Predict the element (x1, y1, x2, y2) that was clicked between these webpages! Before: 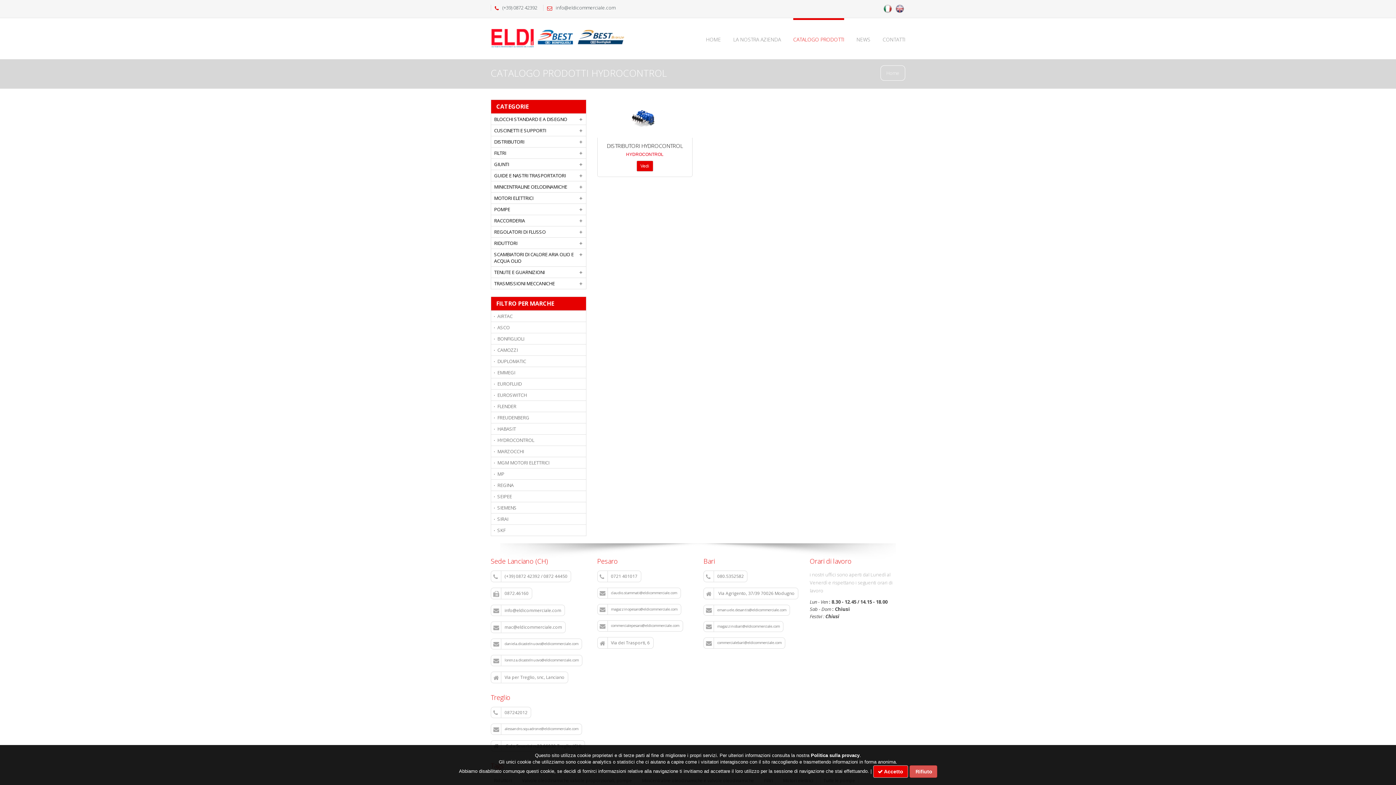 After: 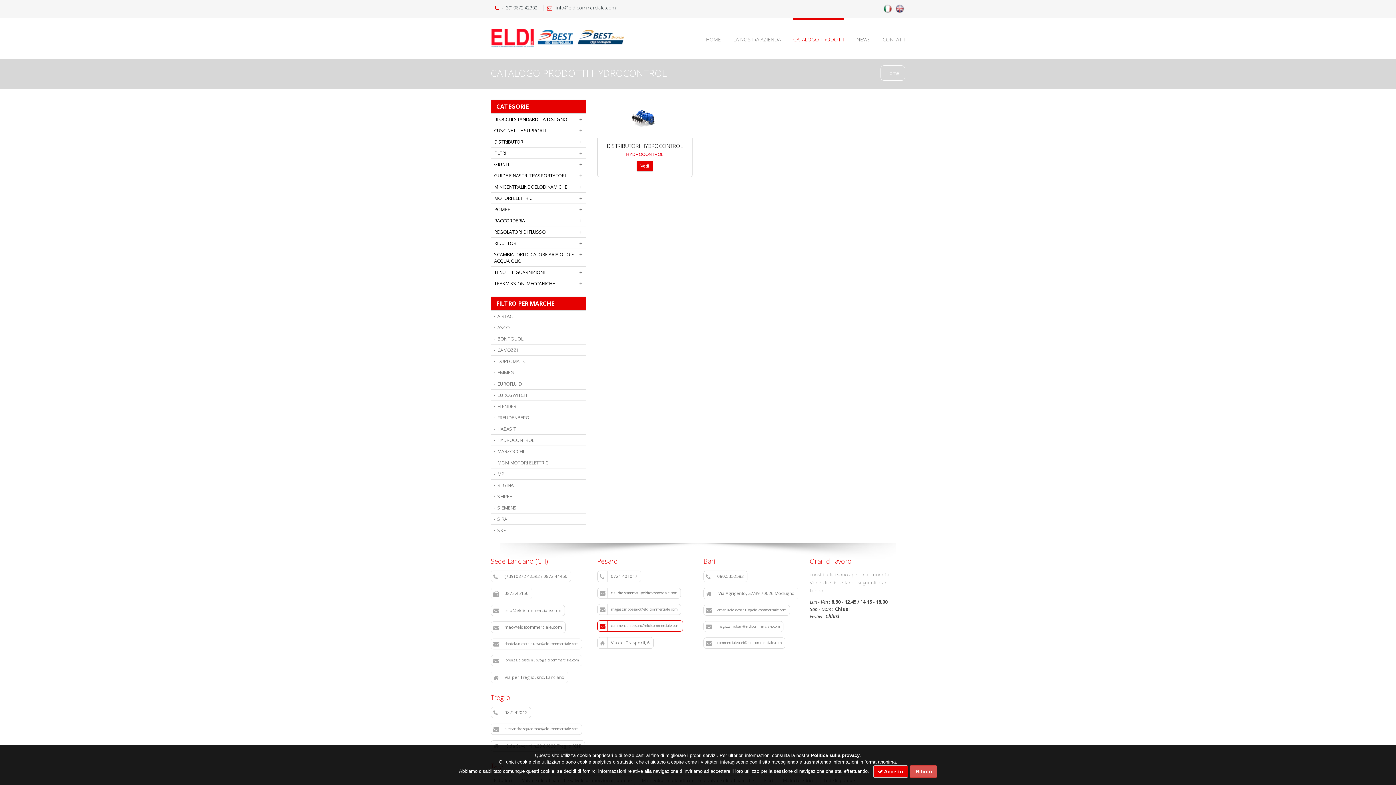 Action: bbox: (597, 620, 683, 631) label: commercialepesaro@eldicommerciale.com